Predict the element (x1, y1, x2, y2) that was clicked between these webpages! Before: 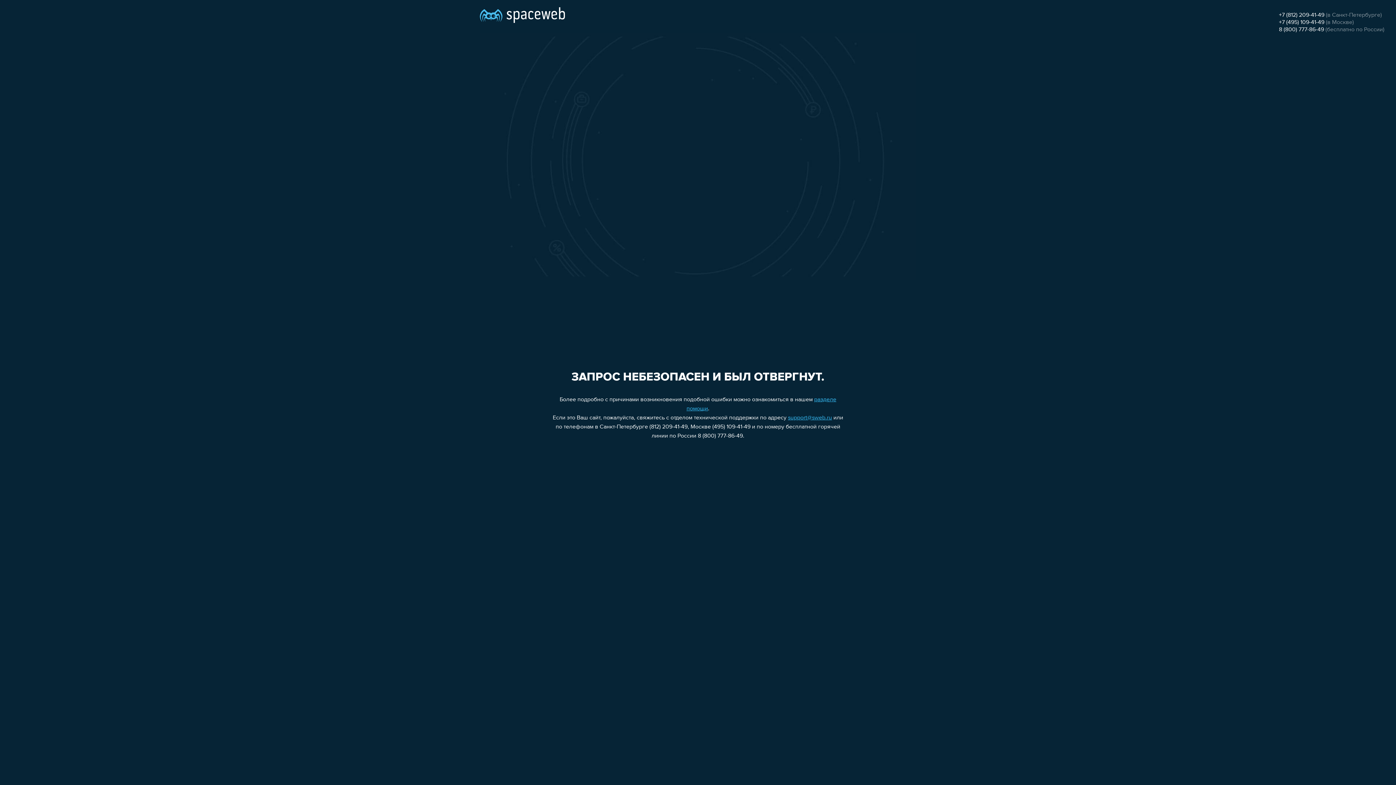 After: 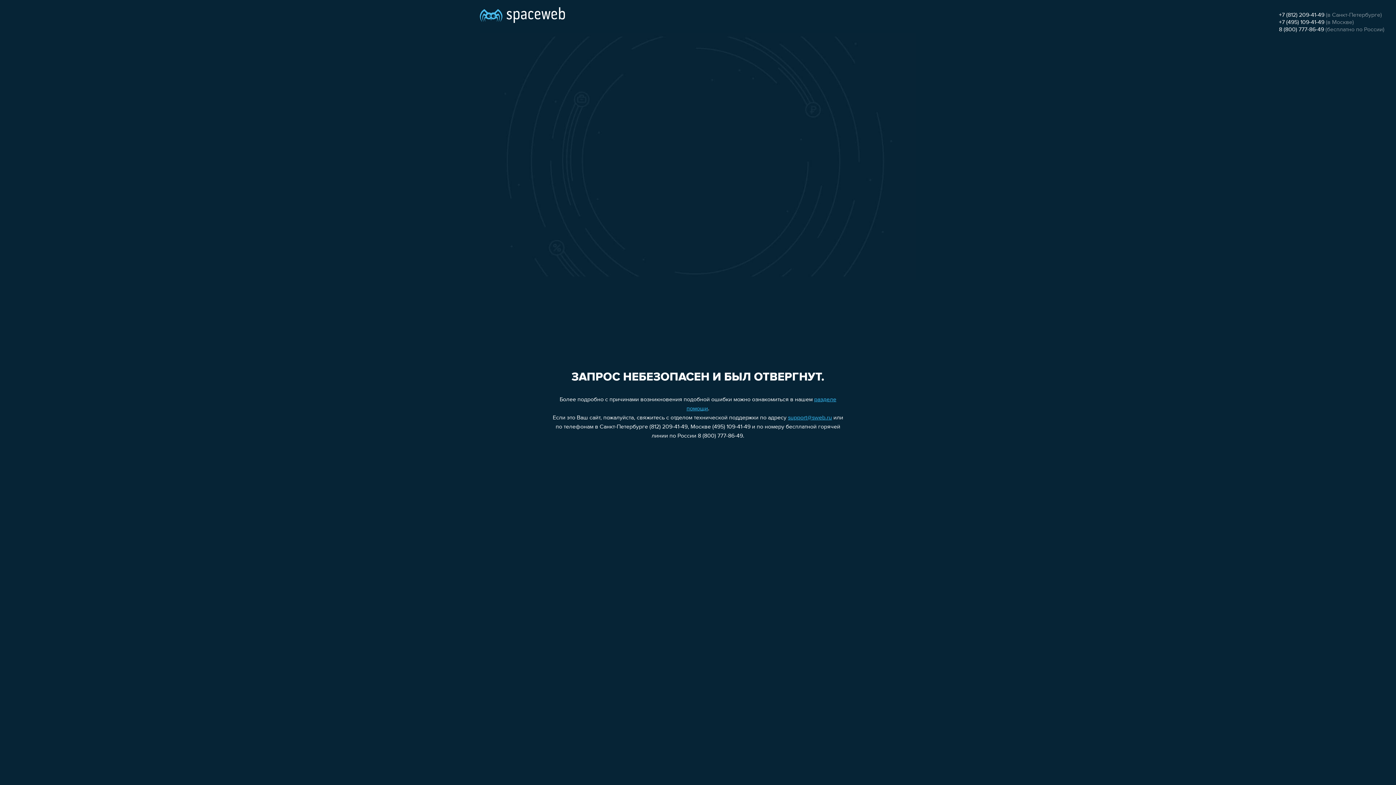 Action: label: 8 (800) 777-86-49 bbox: (1279, 26, 1324, 32)